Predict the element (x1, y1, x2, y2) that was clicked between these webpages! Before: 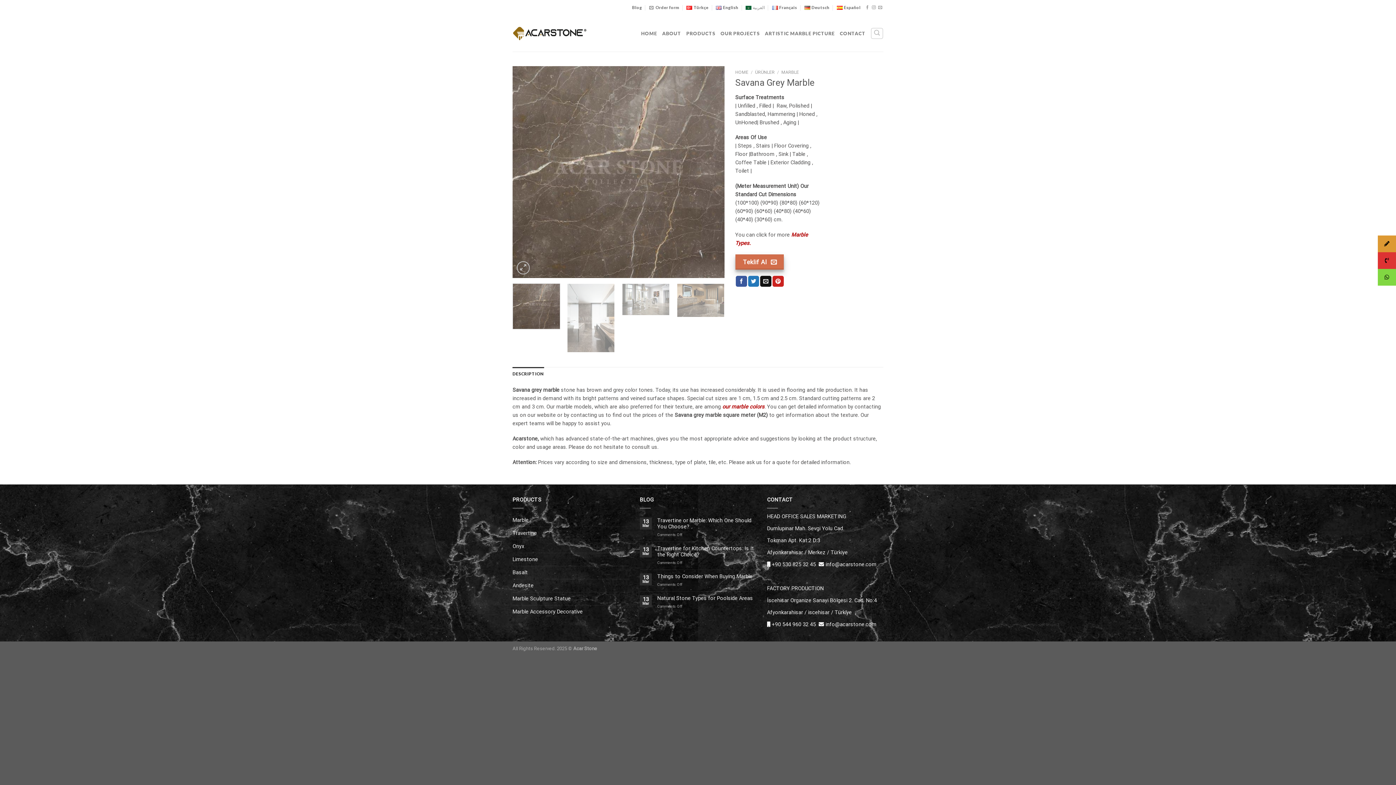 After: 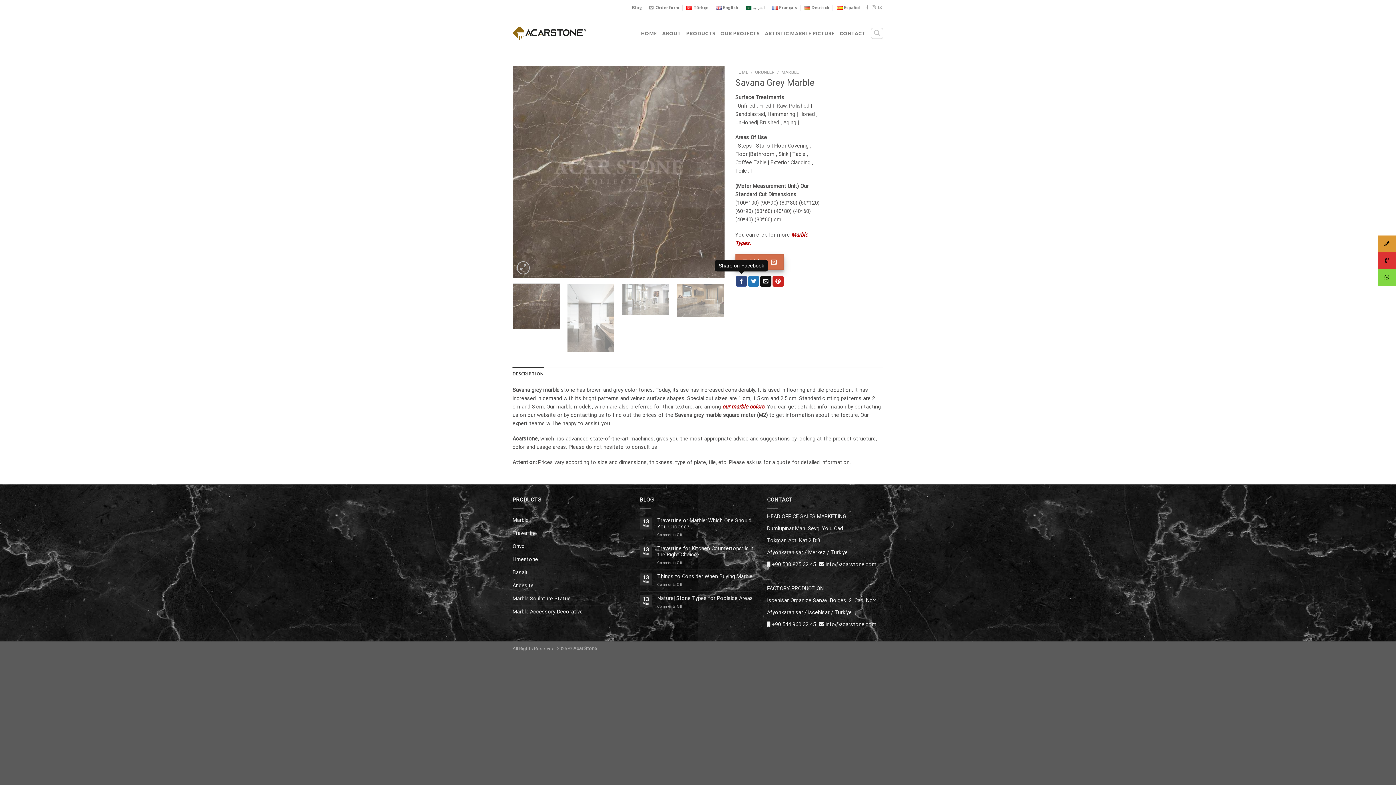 Action: bbox: (735, 275, 747, 286) label: Share on Facebook